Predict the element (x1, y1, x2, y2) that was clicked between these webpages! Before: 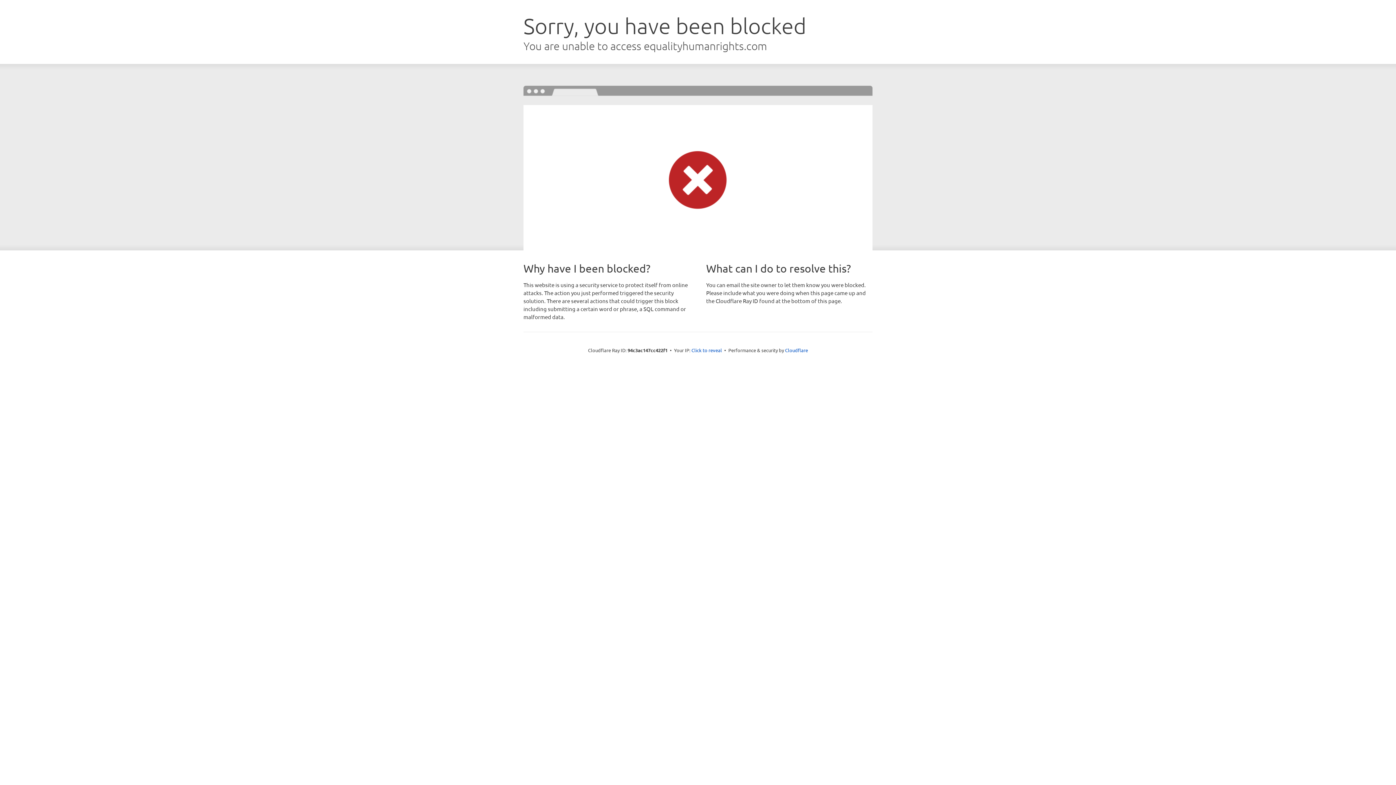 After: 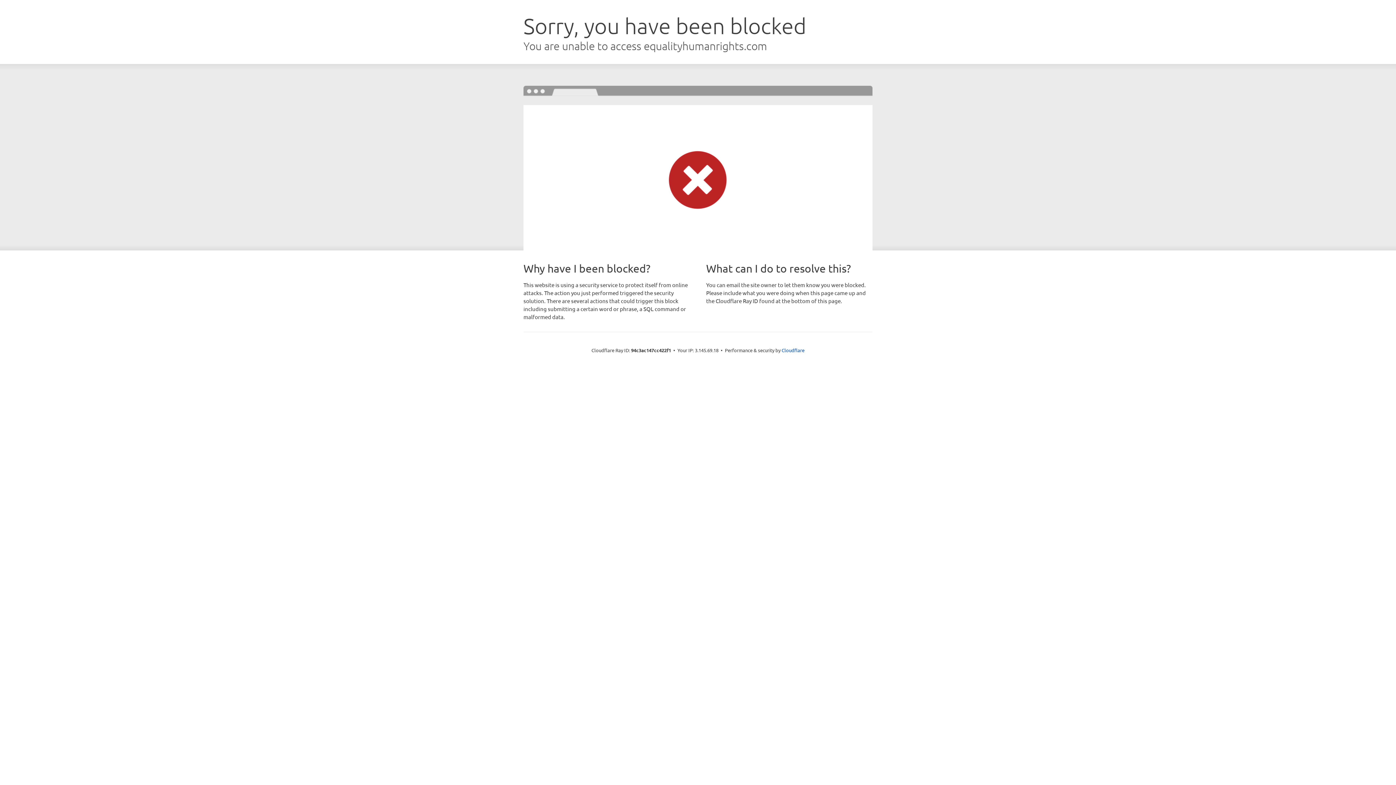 Action: bbox: (691, 346, 722, 353) label: Click to reveal